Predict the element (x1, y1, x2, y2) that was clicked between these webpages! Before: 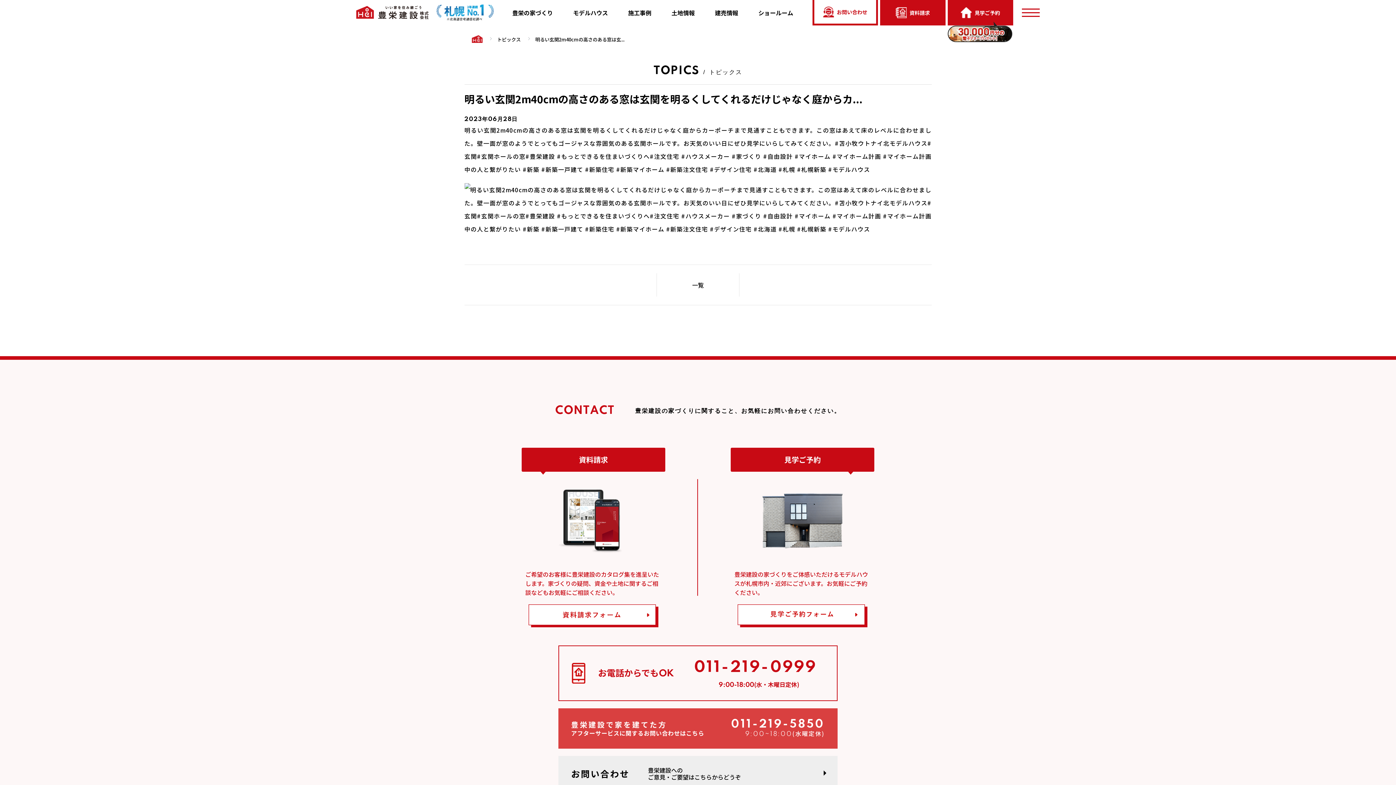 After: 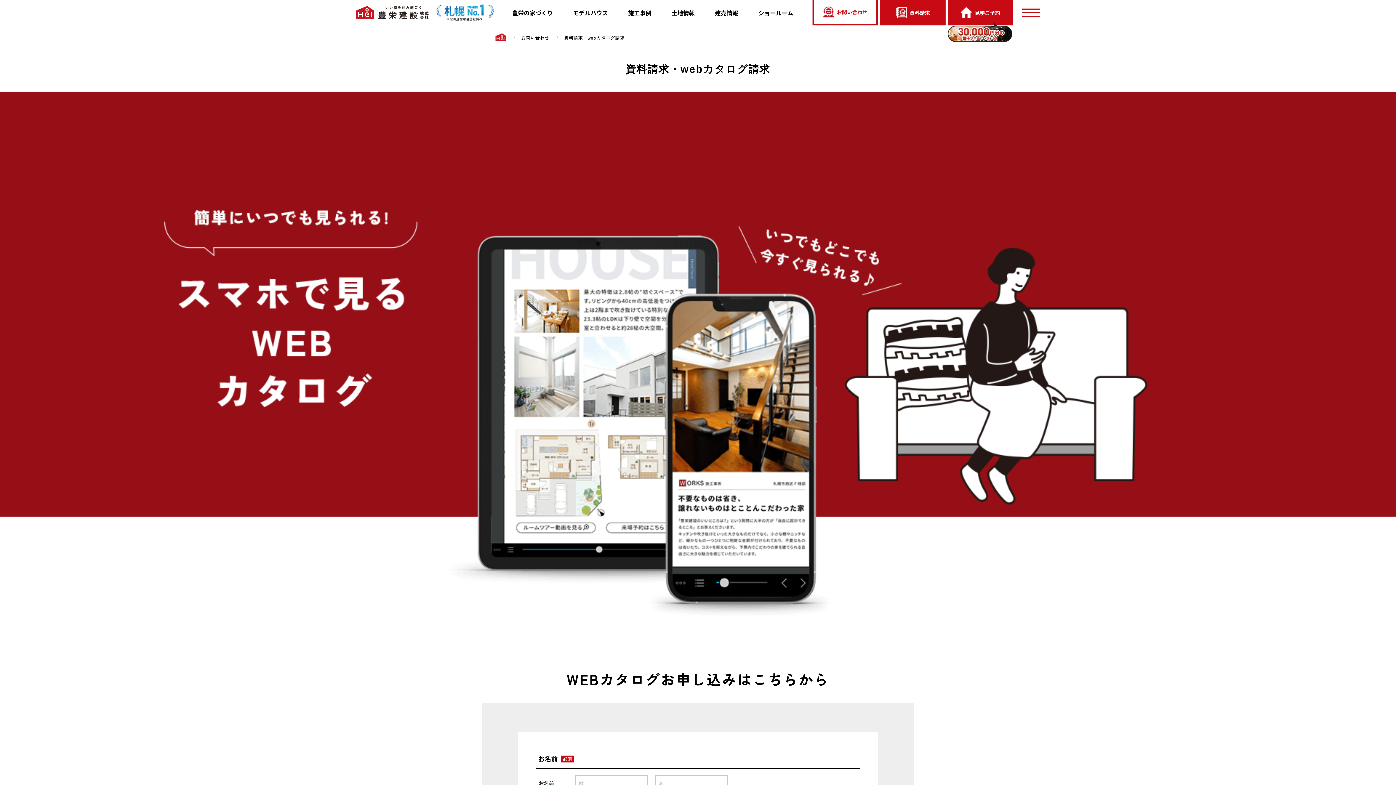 Action: bbox: (521, 604, 665, 627)